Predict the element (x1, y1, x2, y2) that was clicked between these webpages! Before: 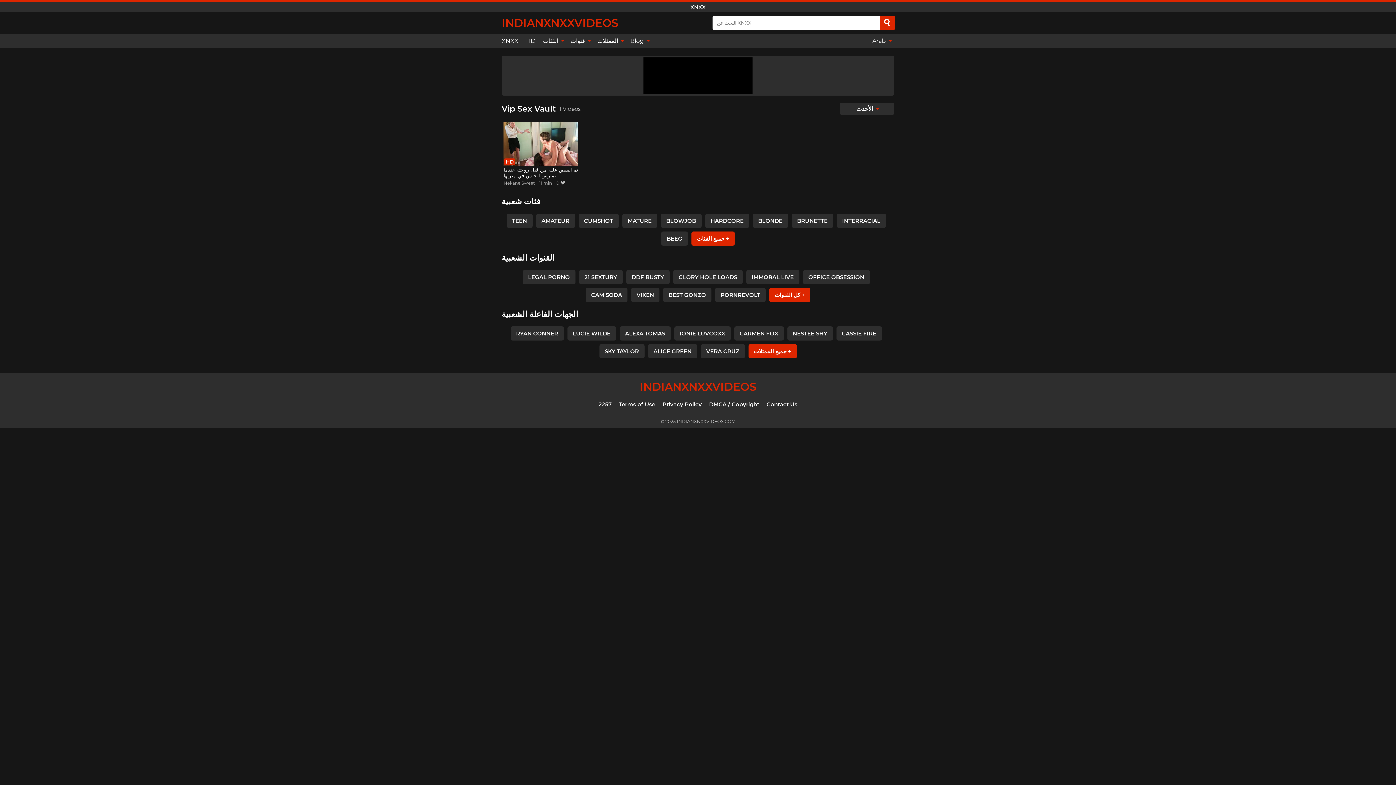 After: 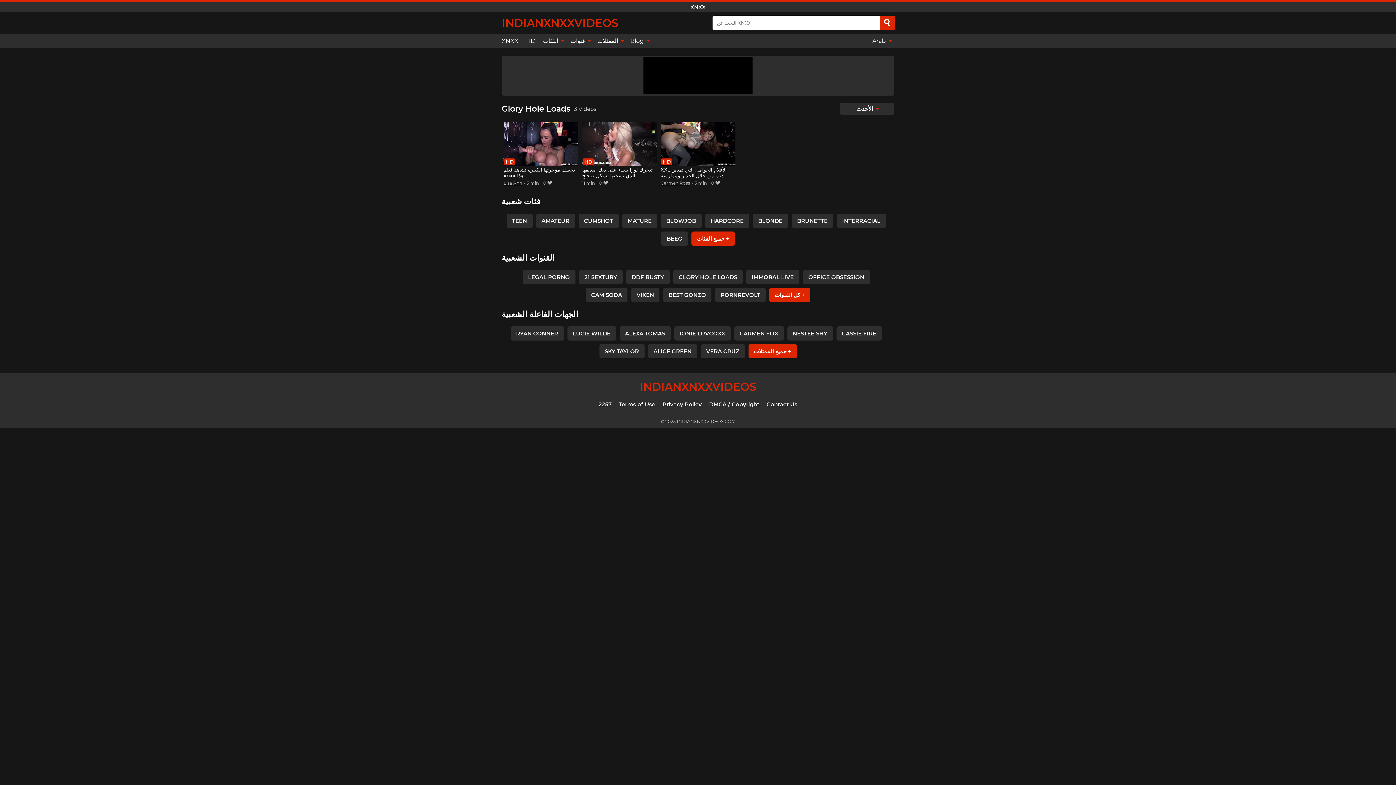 Action: bbox: (673, 270, 742, 284) label: GLORY HOLE LOADS